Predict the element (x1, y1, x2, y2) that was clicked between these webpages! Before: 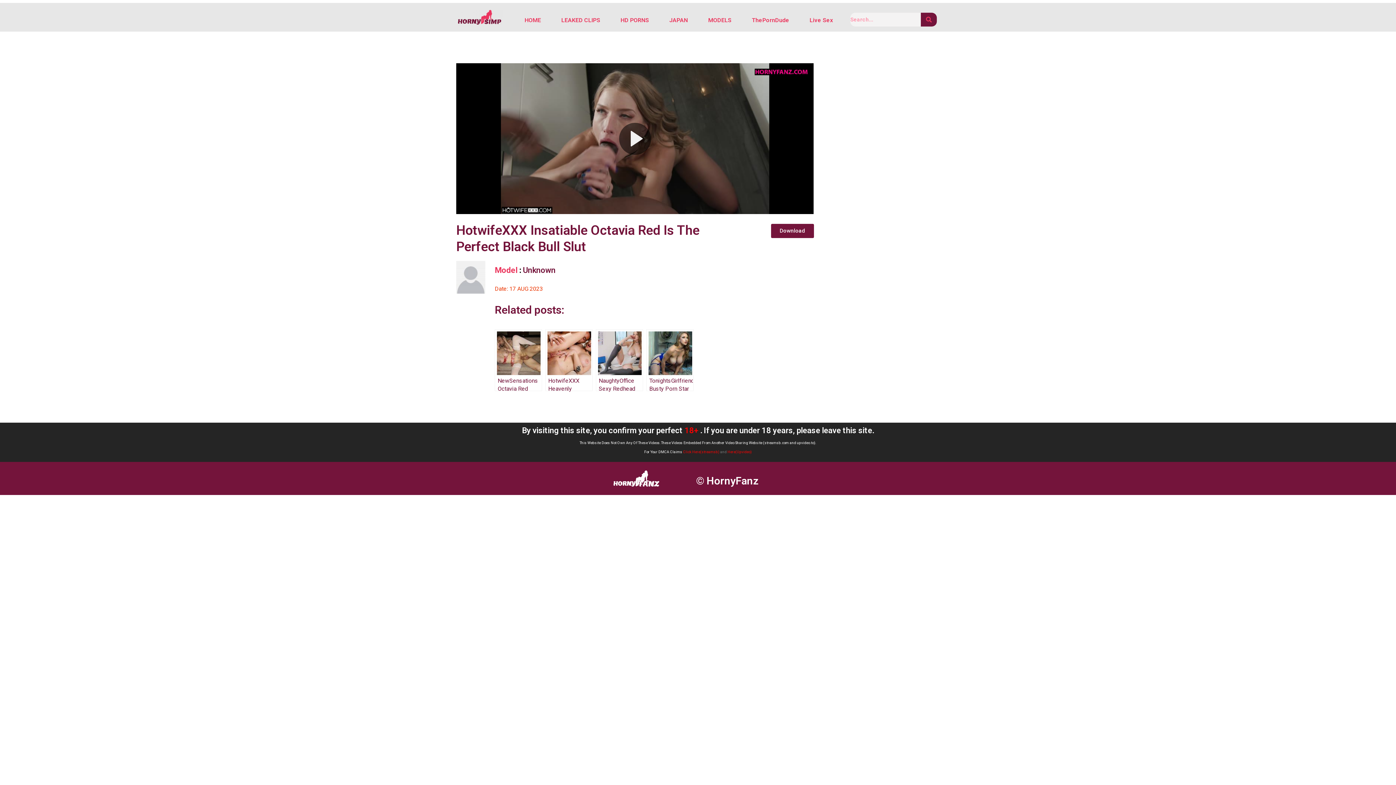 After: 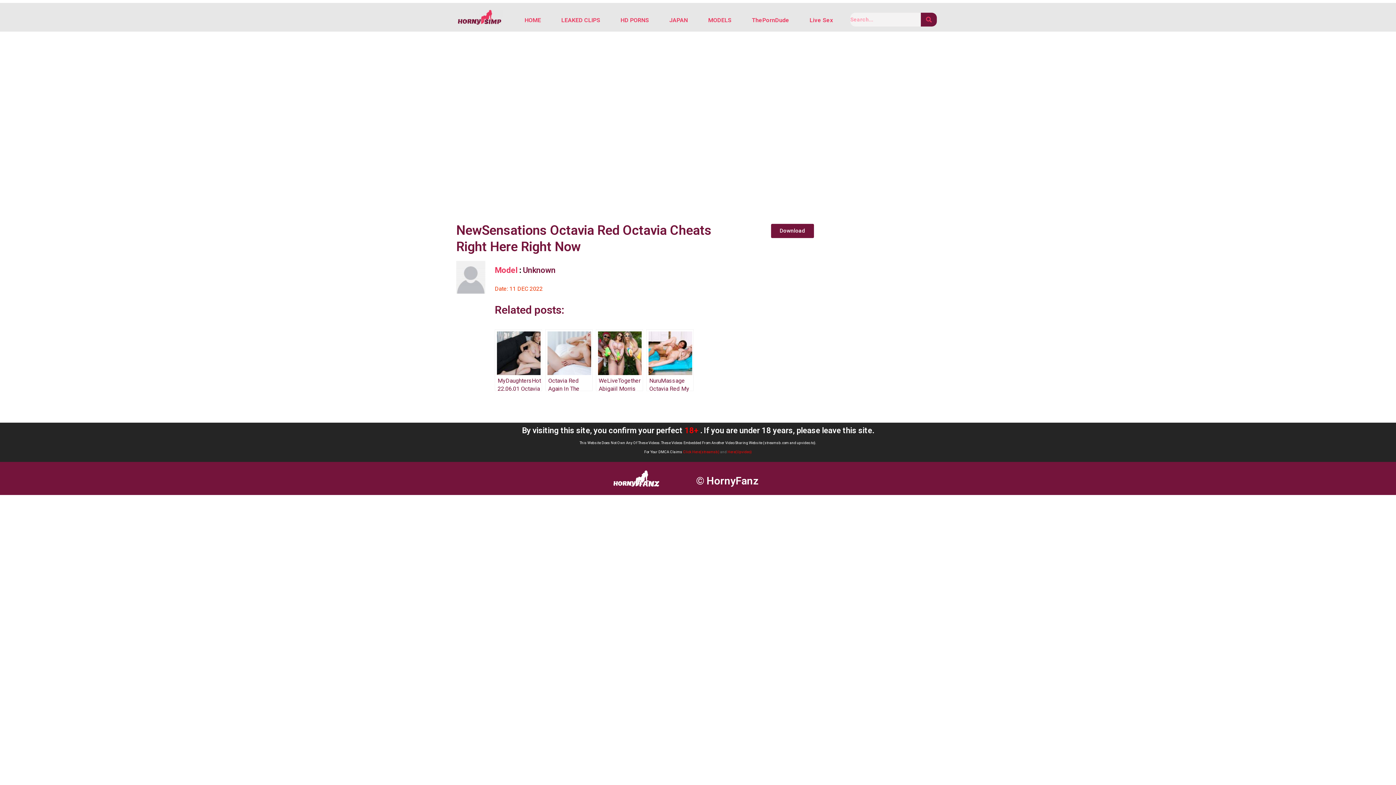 Action: bbox: (494, 329, 542, 391) label: NewSensations Octavia Red Octavia Cheats Right Here Right Now